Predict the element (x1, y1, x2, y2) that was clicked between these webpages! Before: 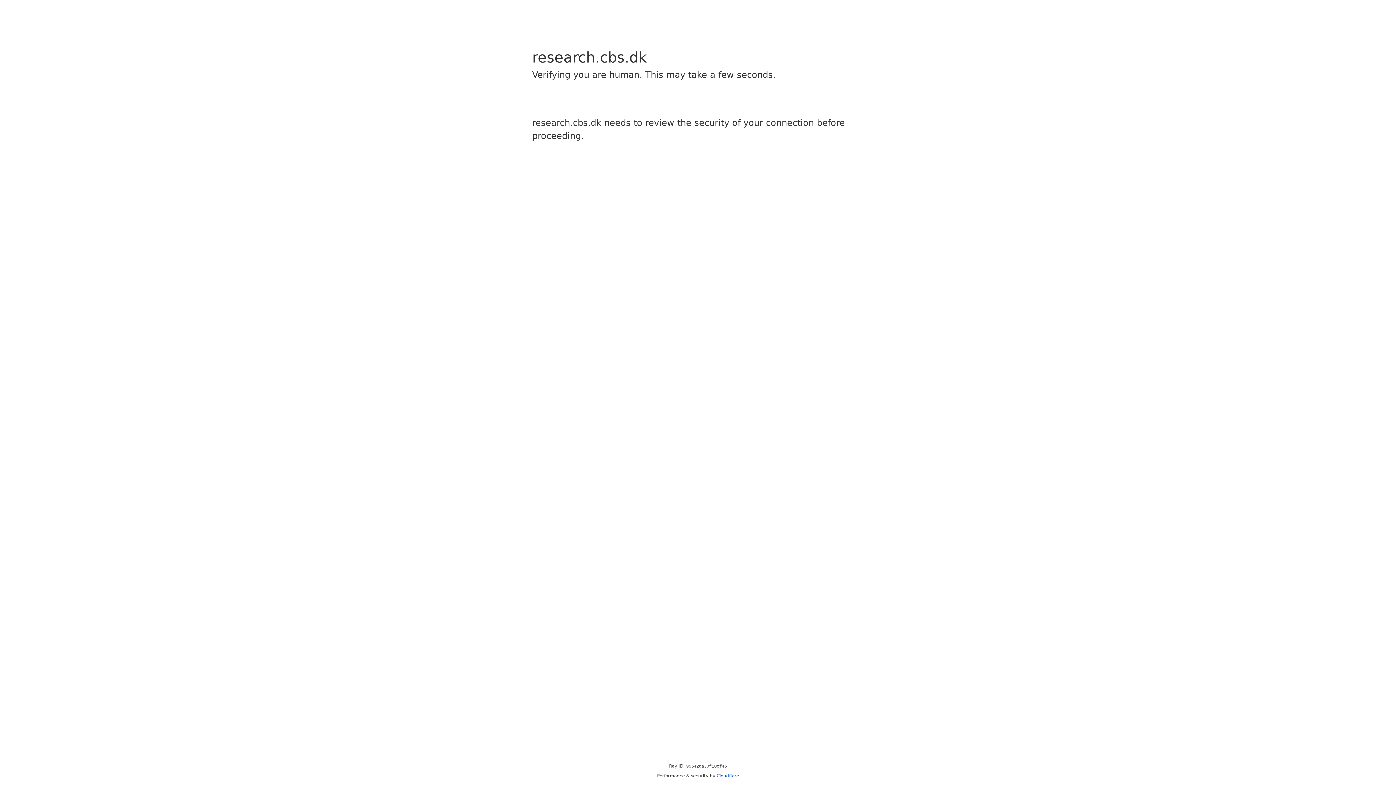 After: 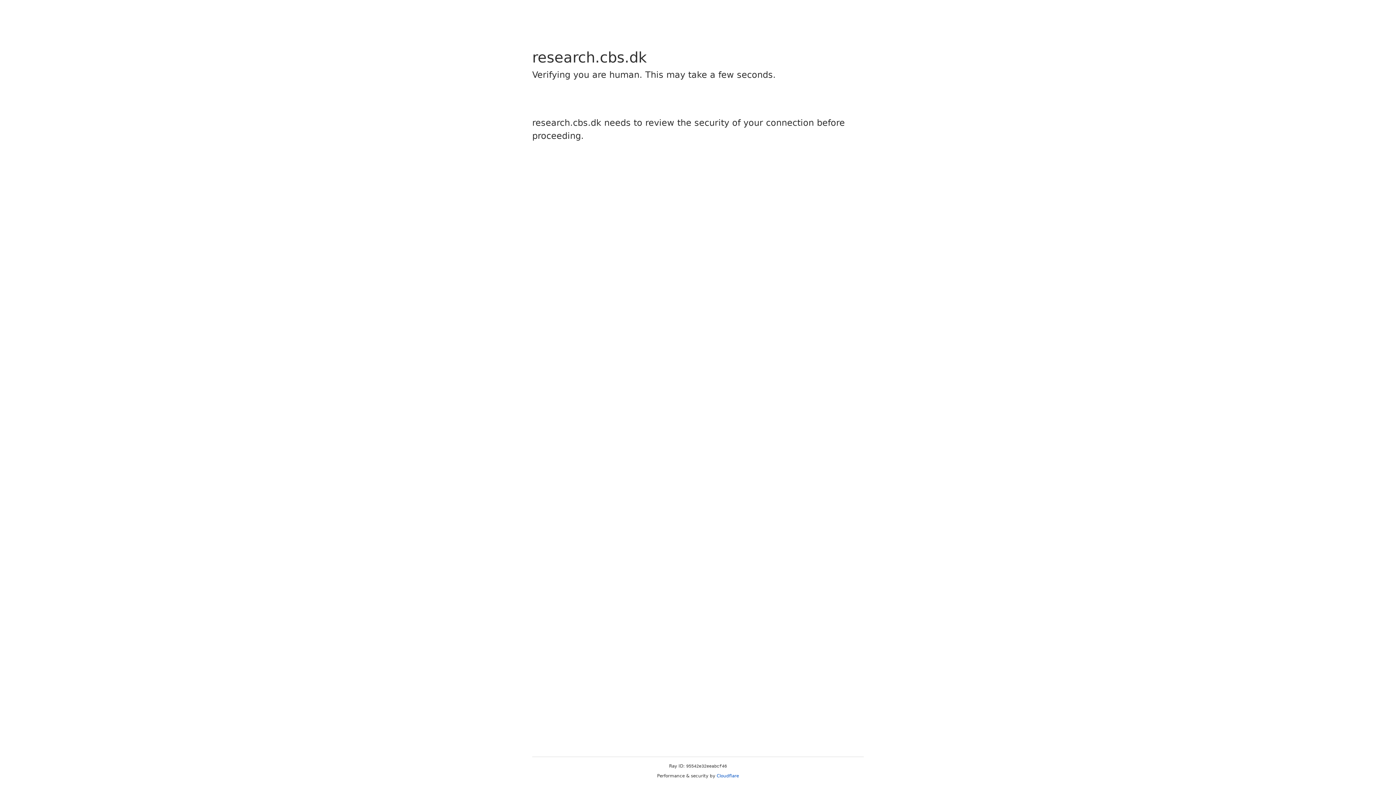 Action: label: Cloudflare bbox: (716, 773, 739, 778)